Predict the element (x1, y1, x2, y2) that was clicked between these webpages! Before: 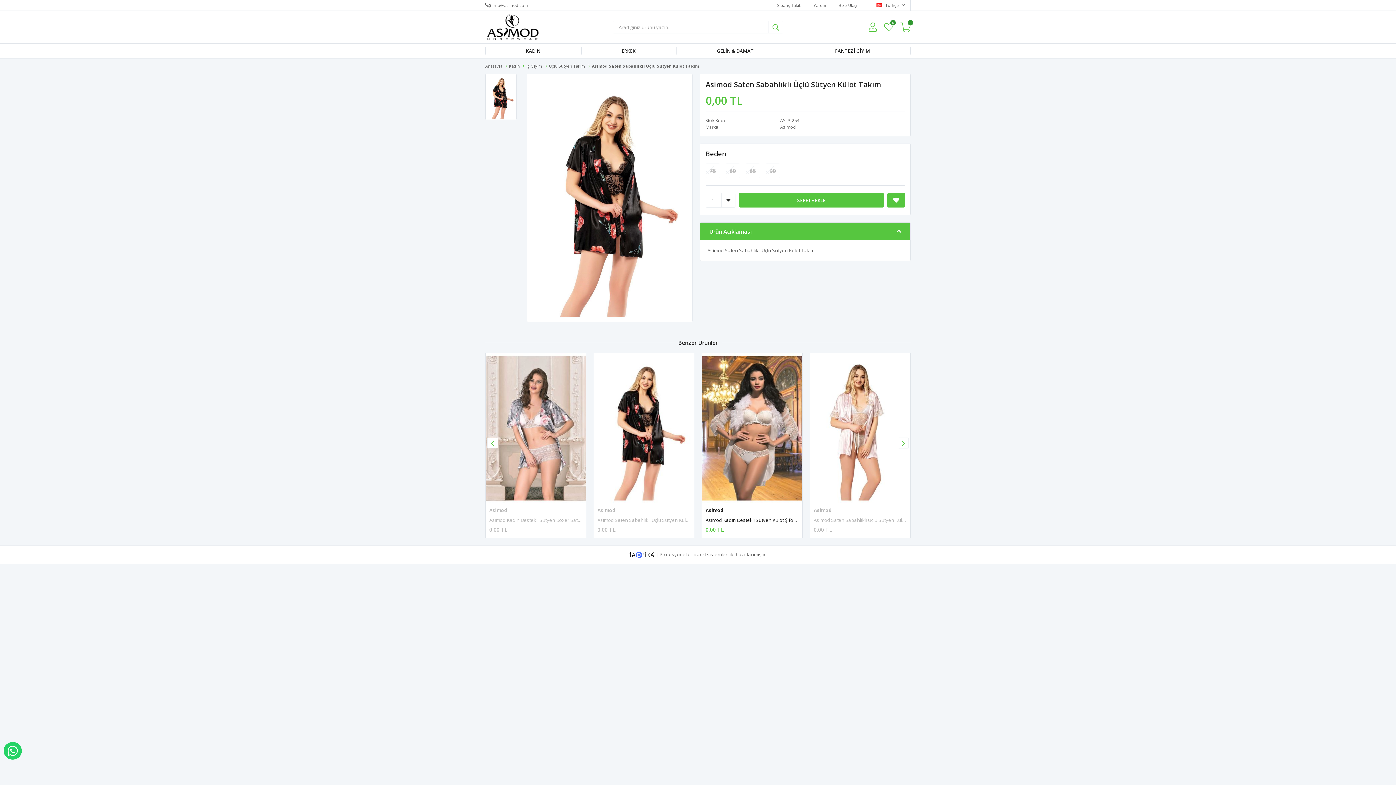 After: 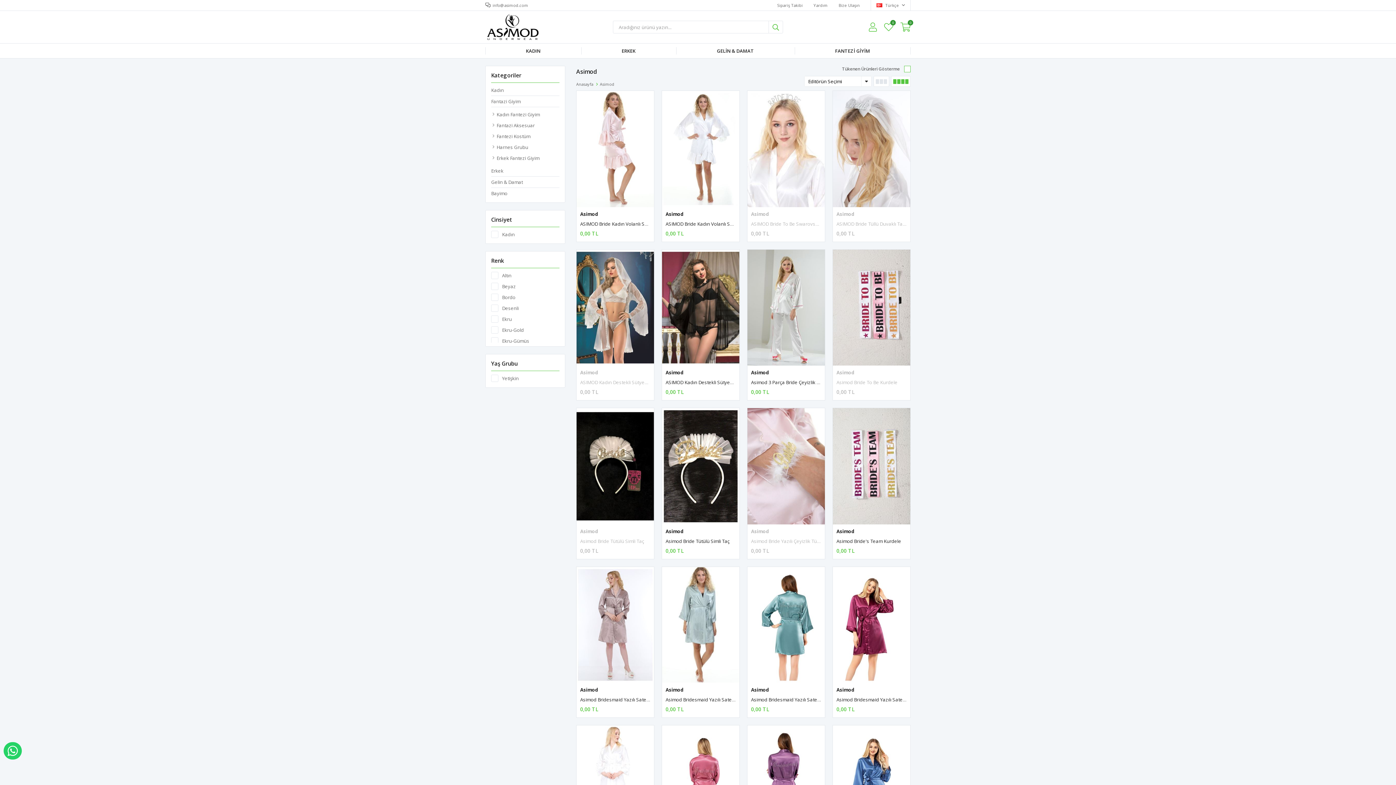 Action: bbox: (489, 507, 507, 514) label: Asimod